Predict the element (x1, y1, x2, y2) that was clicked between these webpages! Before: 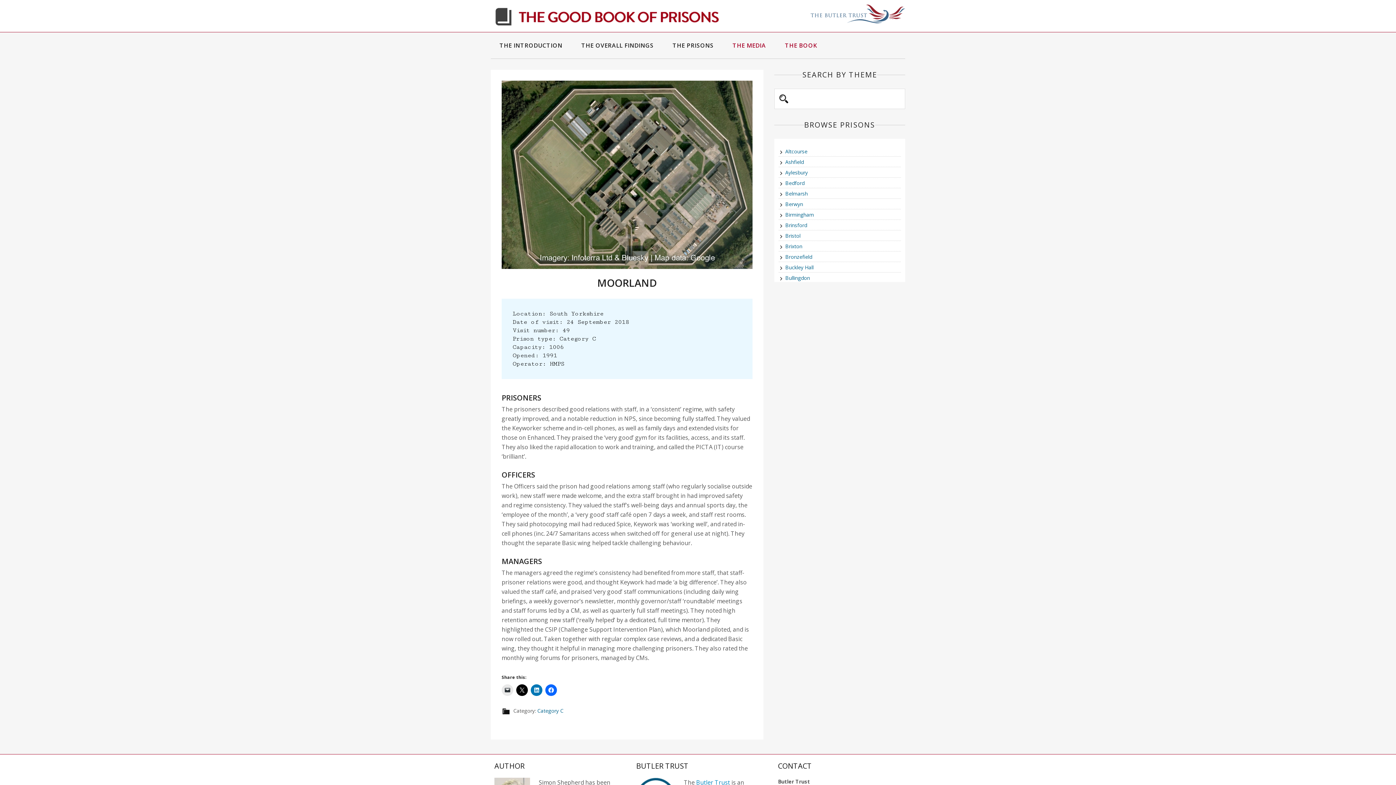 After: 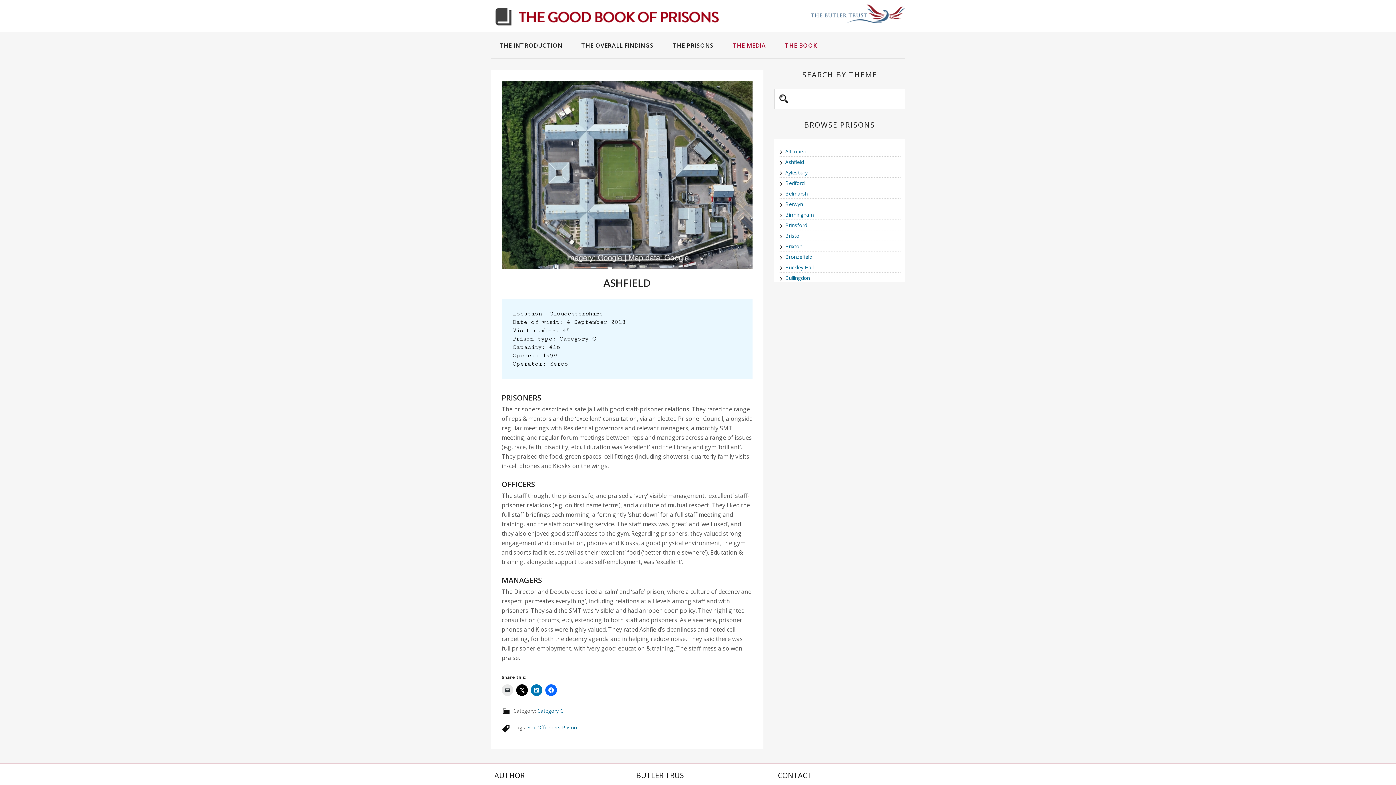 Action: label: Ashfield bbox: (785, 158, 804, 165)